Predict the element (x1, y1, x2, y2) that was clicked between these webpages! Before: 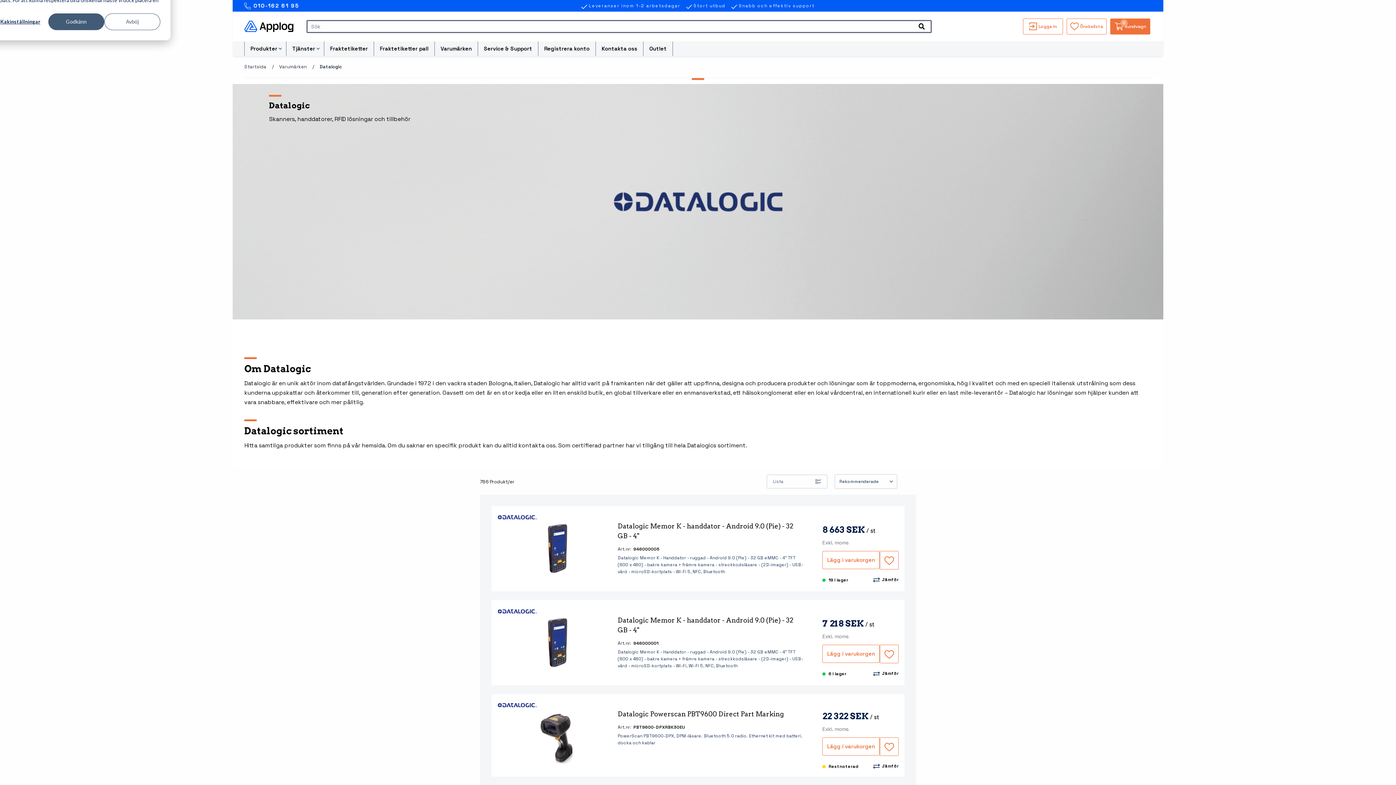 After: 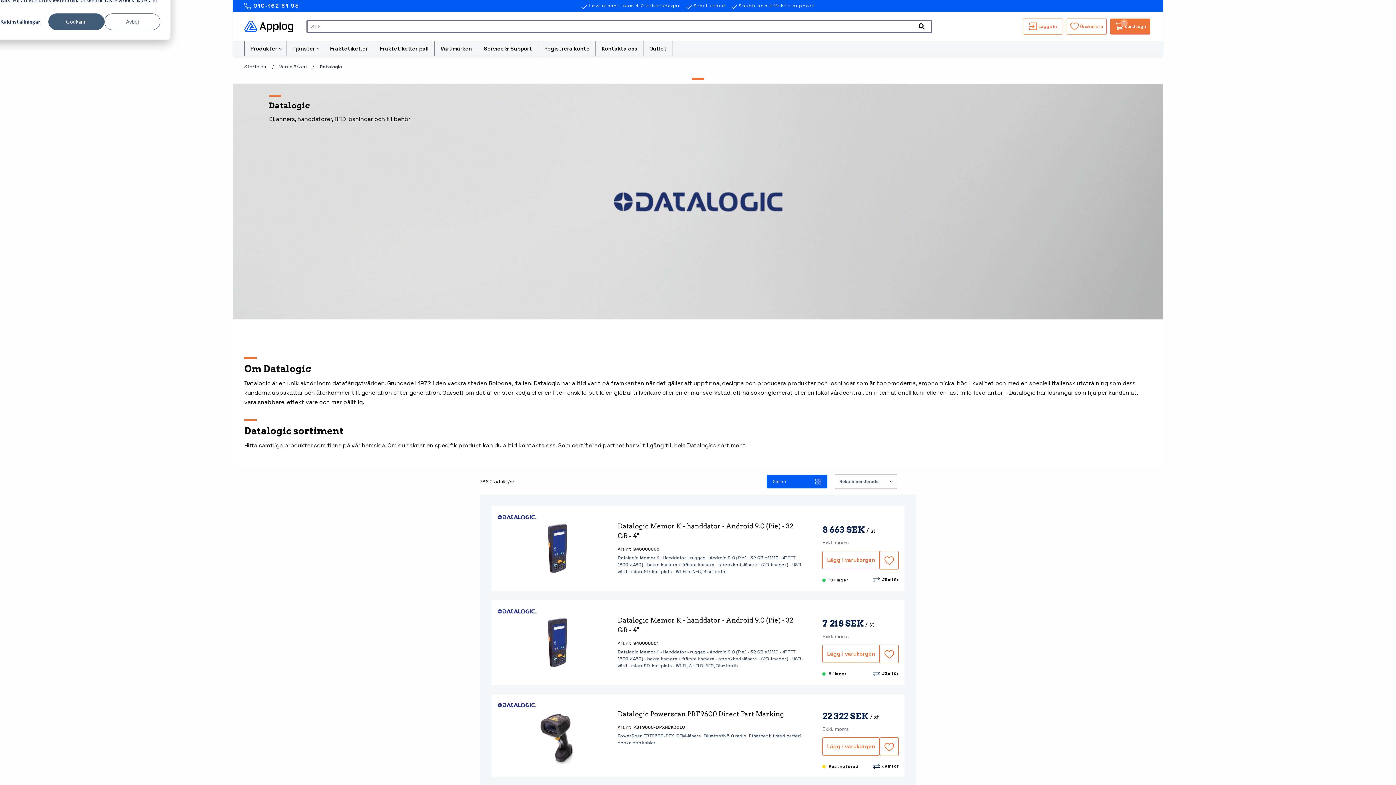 Action: label: Lista bbox: (766, 474, 827, 488)